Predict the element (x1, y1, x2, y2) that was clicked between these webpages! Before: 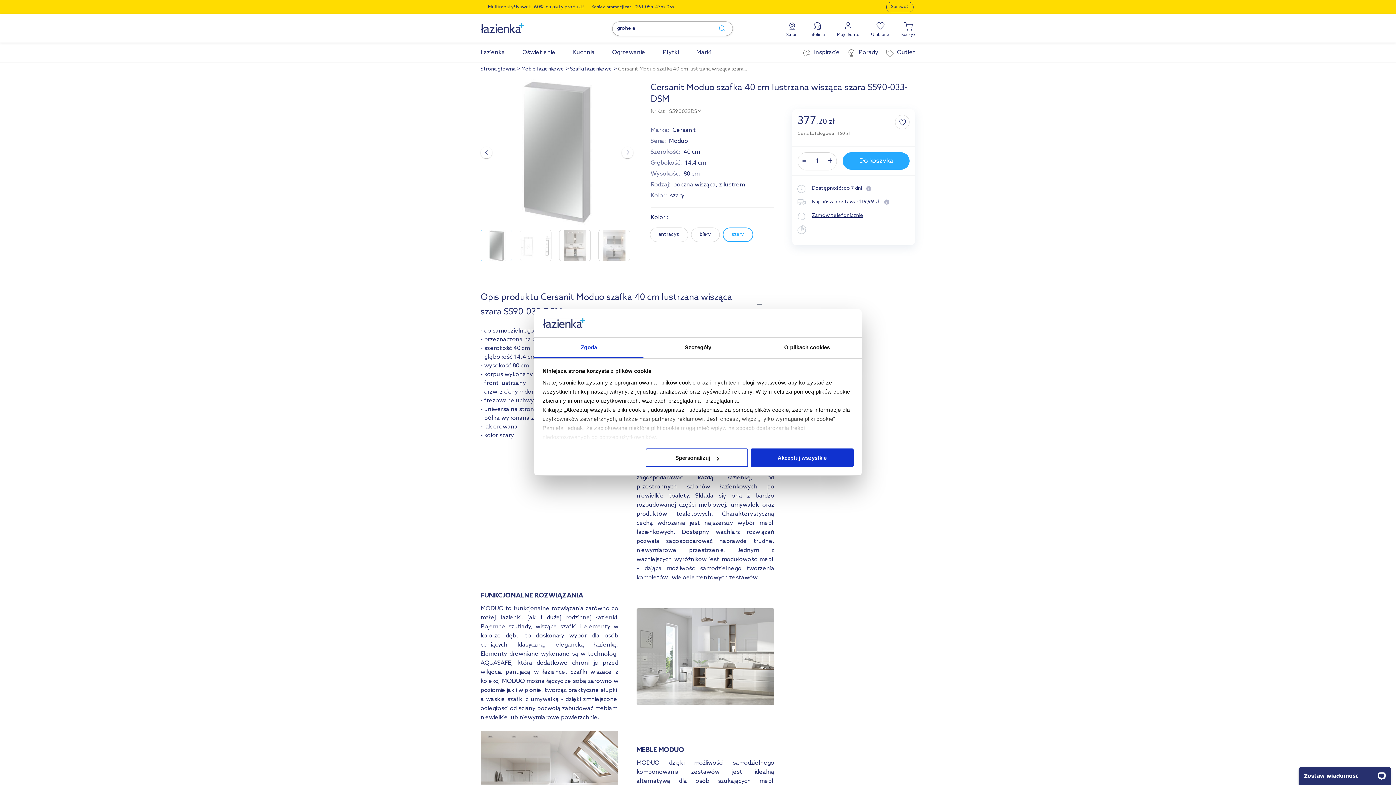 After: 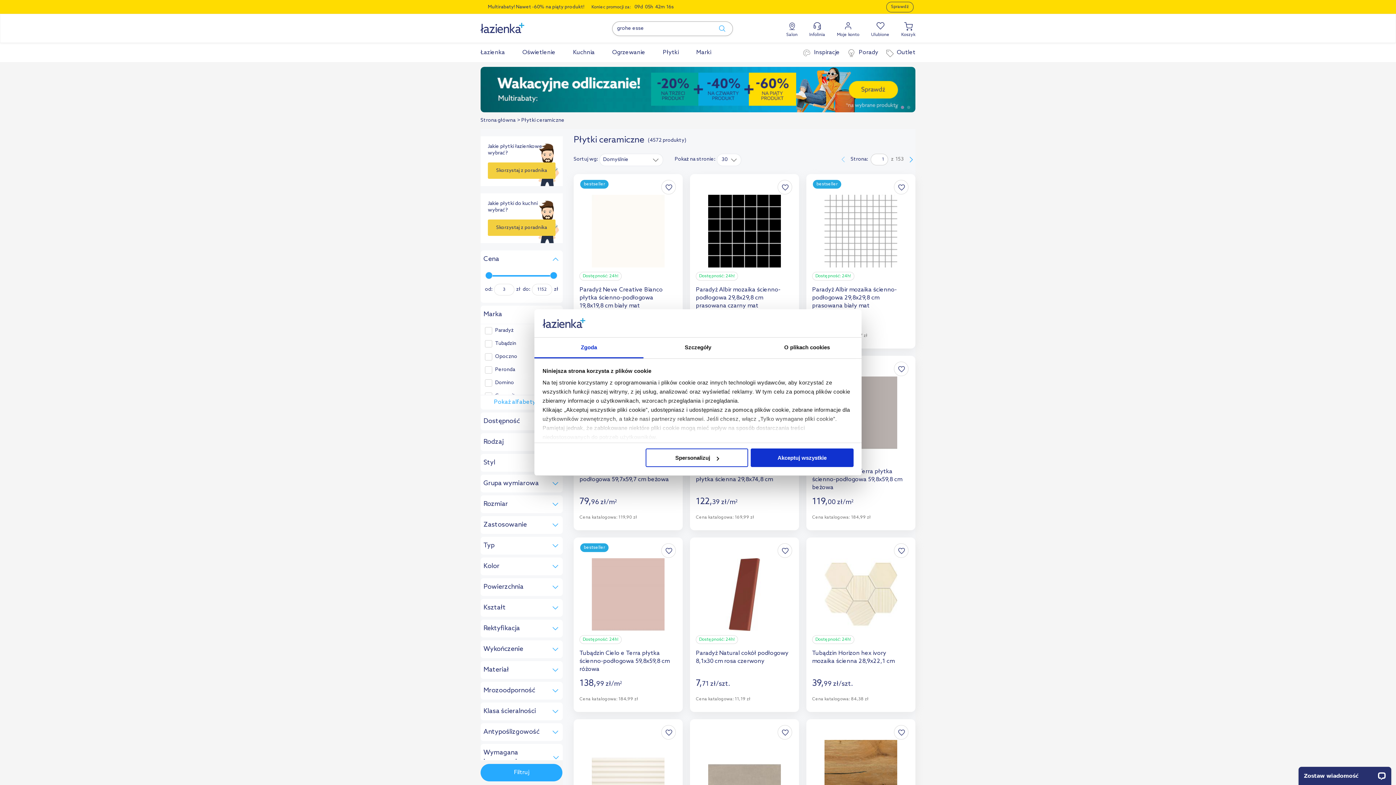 Action: label: Płytki bbox: (654, 42, 687, 62)